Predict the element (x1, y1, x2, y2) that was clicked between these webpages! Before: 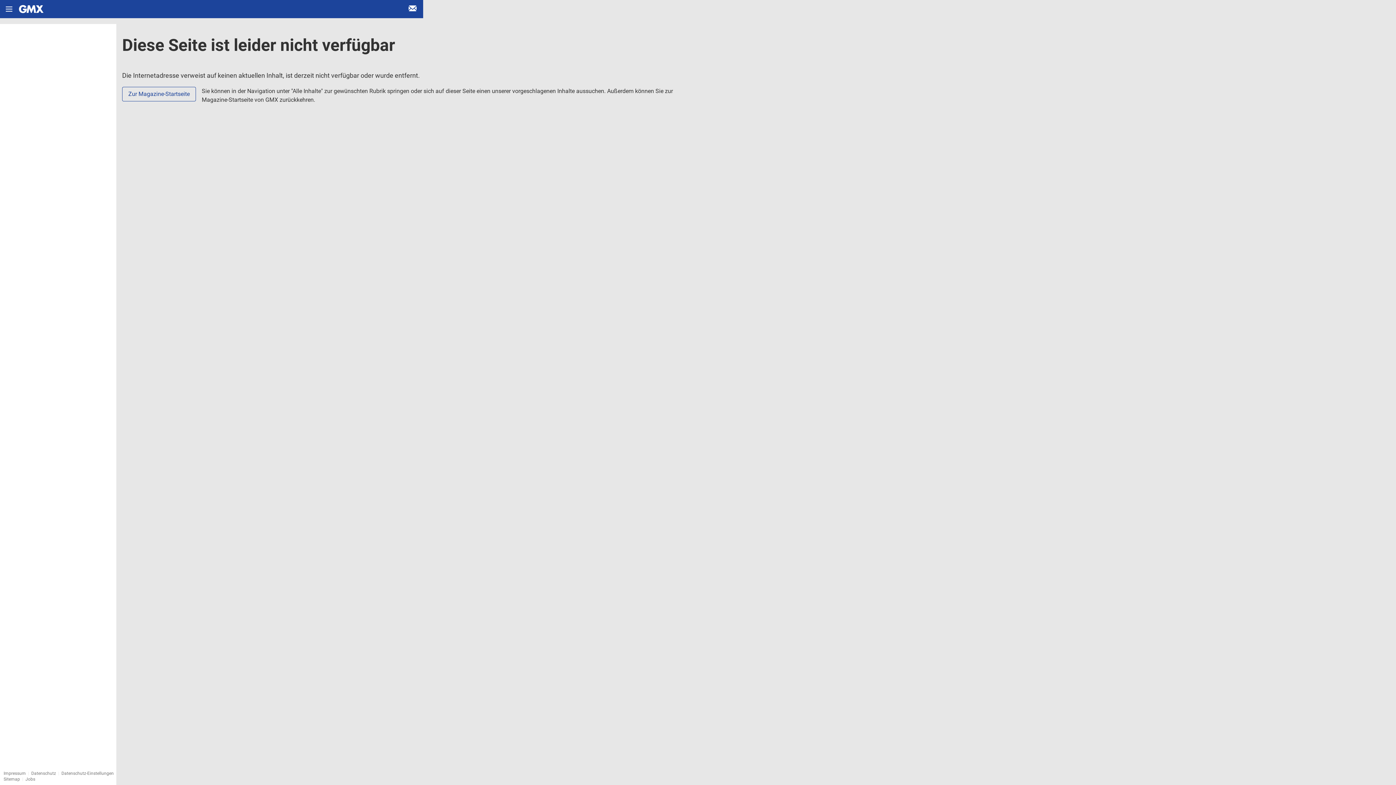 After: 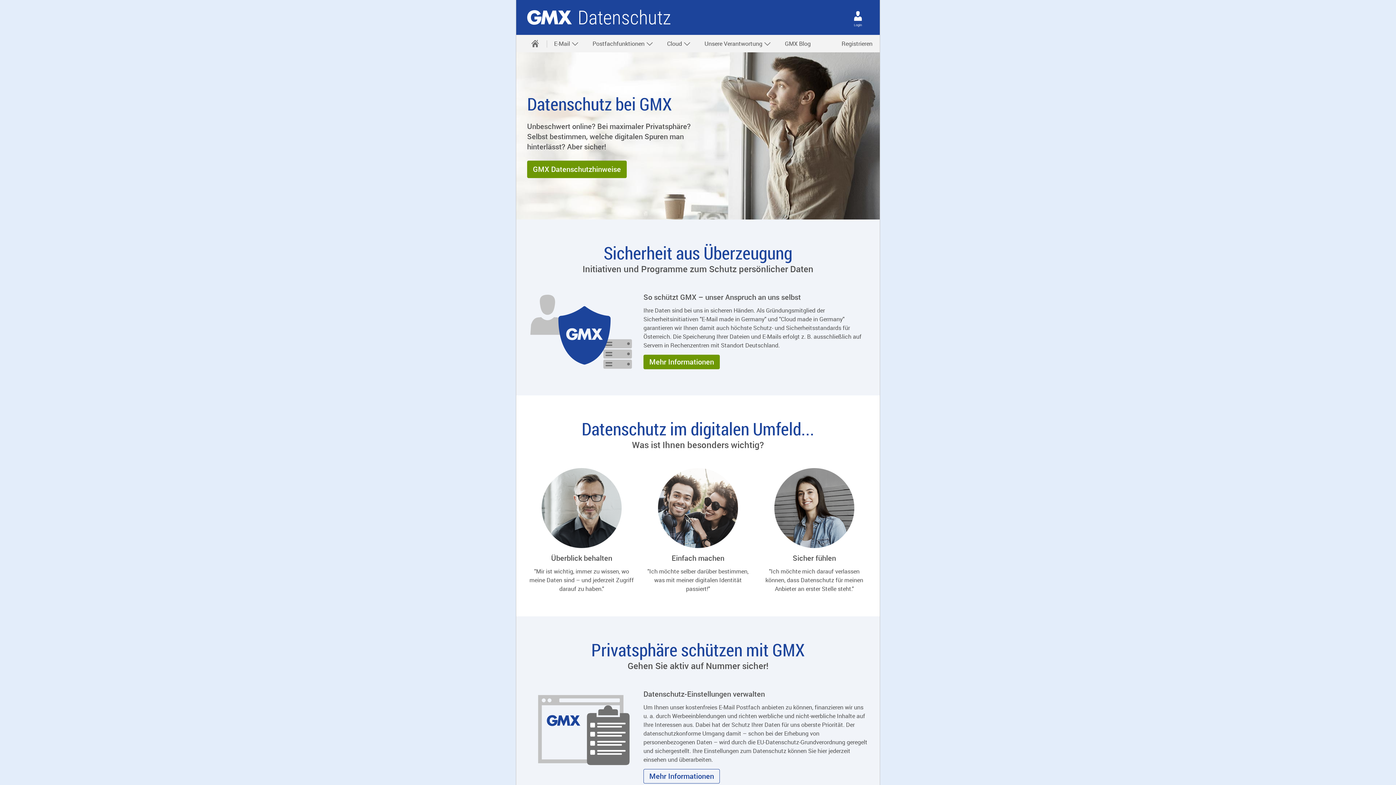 Action: bbox: (31, 771, 56, 776) label: Datenschutz